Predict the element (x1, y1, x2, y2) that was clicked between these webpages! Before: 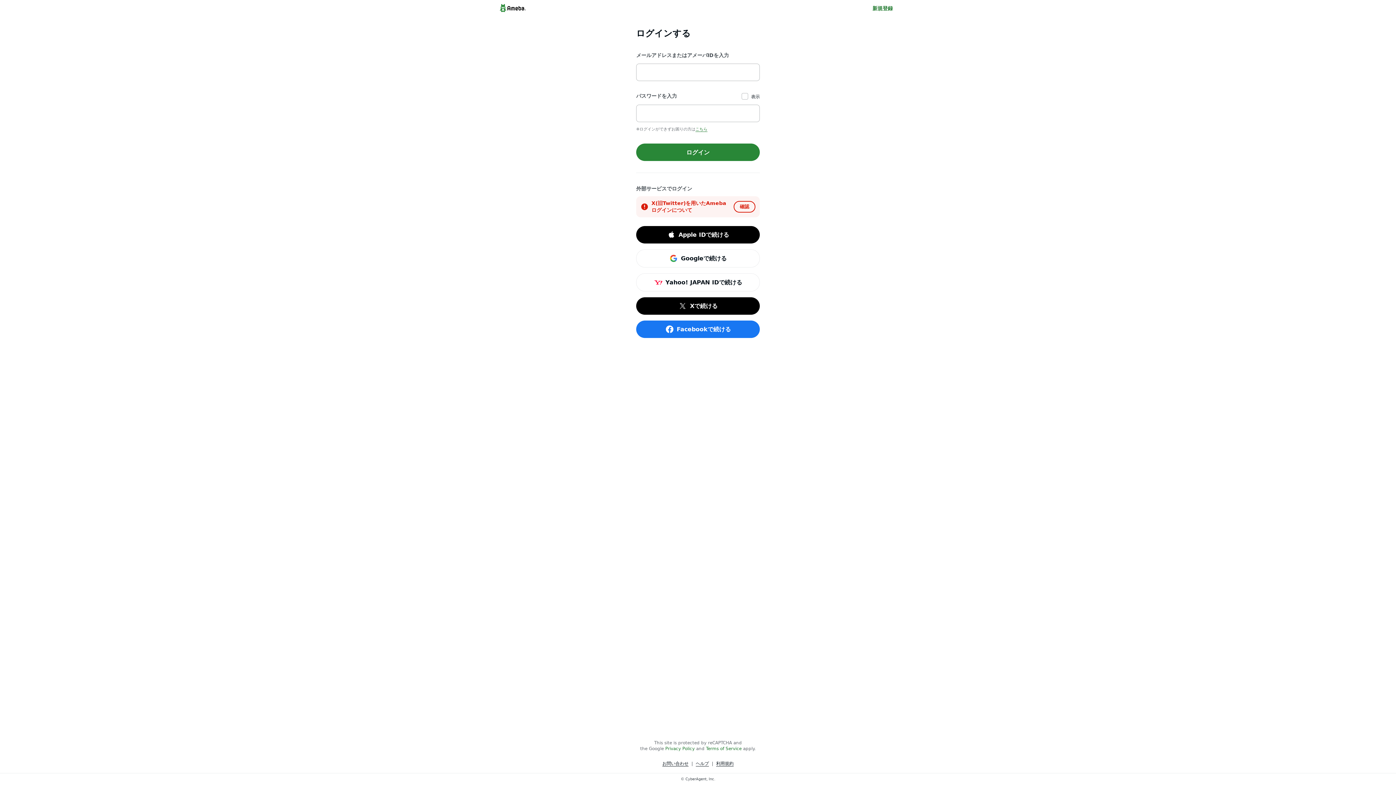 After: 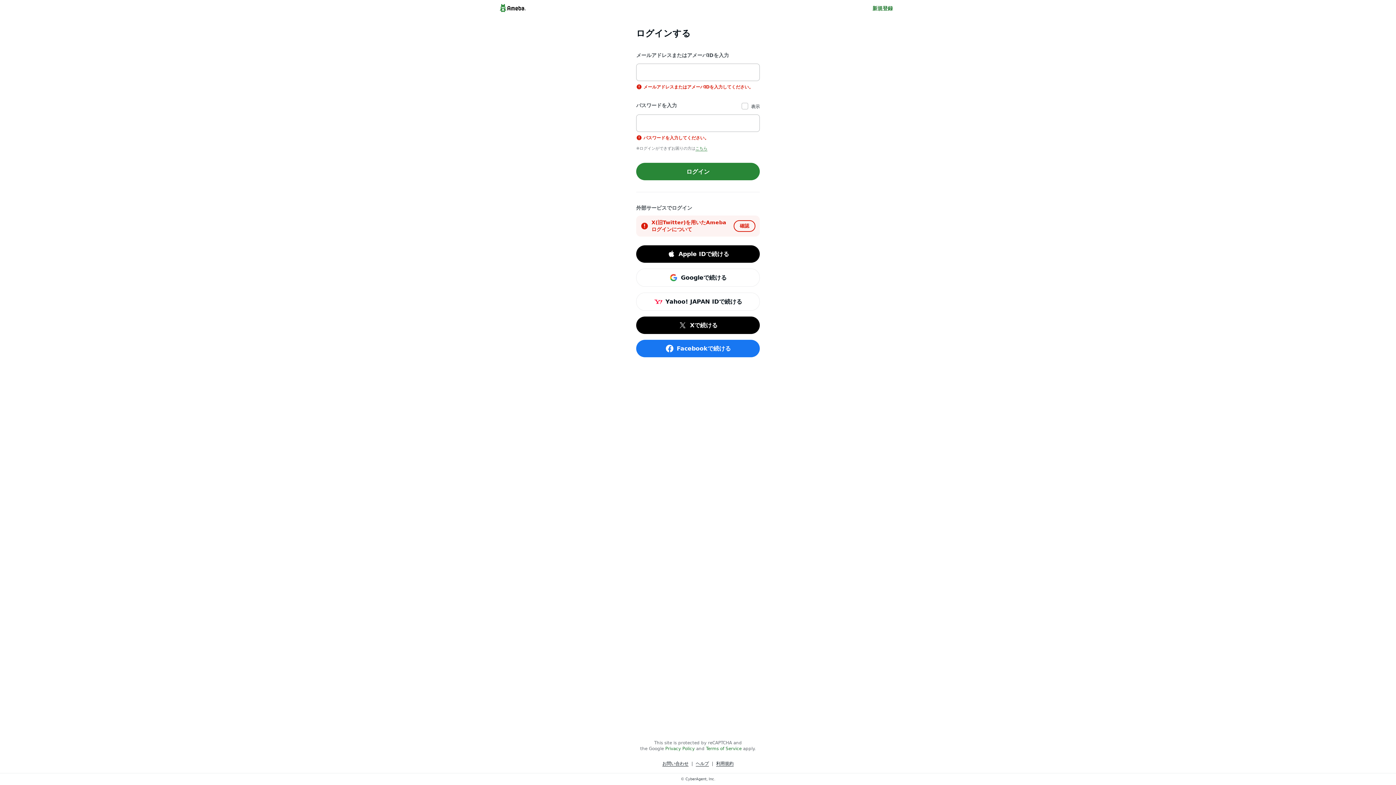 Action: bbox: (636, 143, 760, 161) label: ログイン